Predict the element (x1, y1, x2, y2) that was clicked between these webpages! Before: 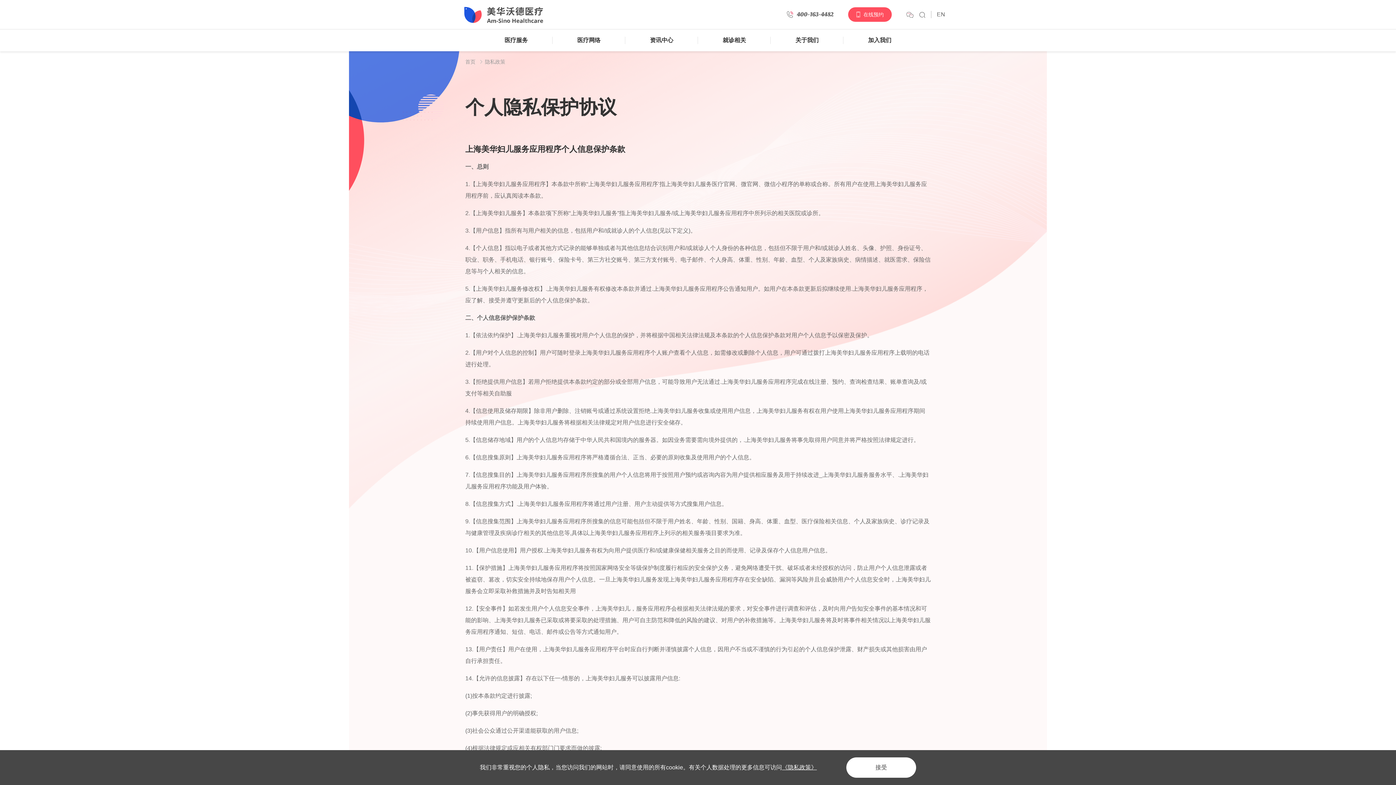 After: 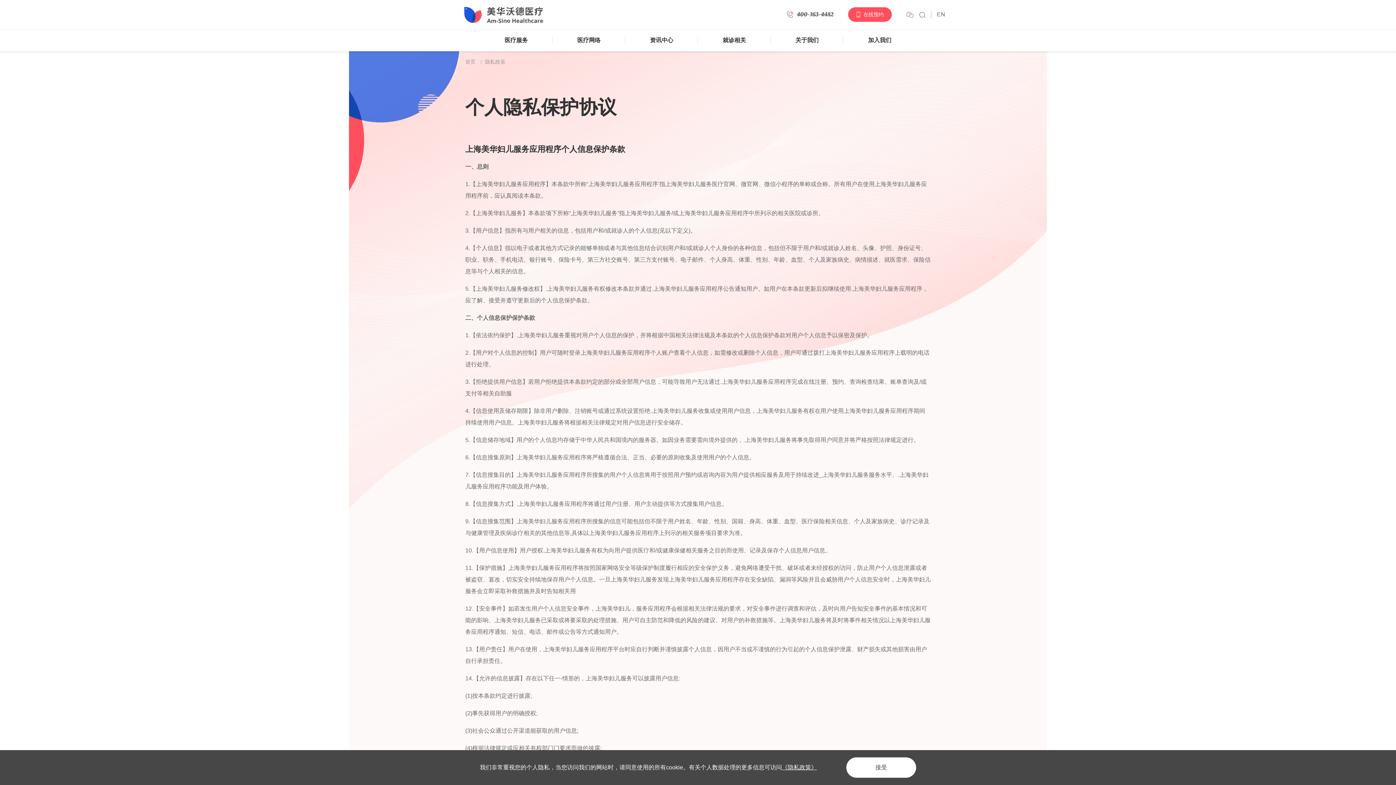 Action: bbox: (485, 56, 505, 66) label: 隐私政策